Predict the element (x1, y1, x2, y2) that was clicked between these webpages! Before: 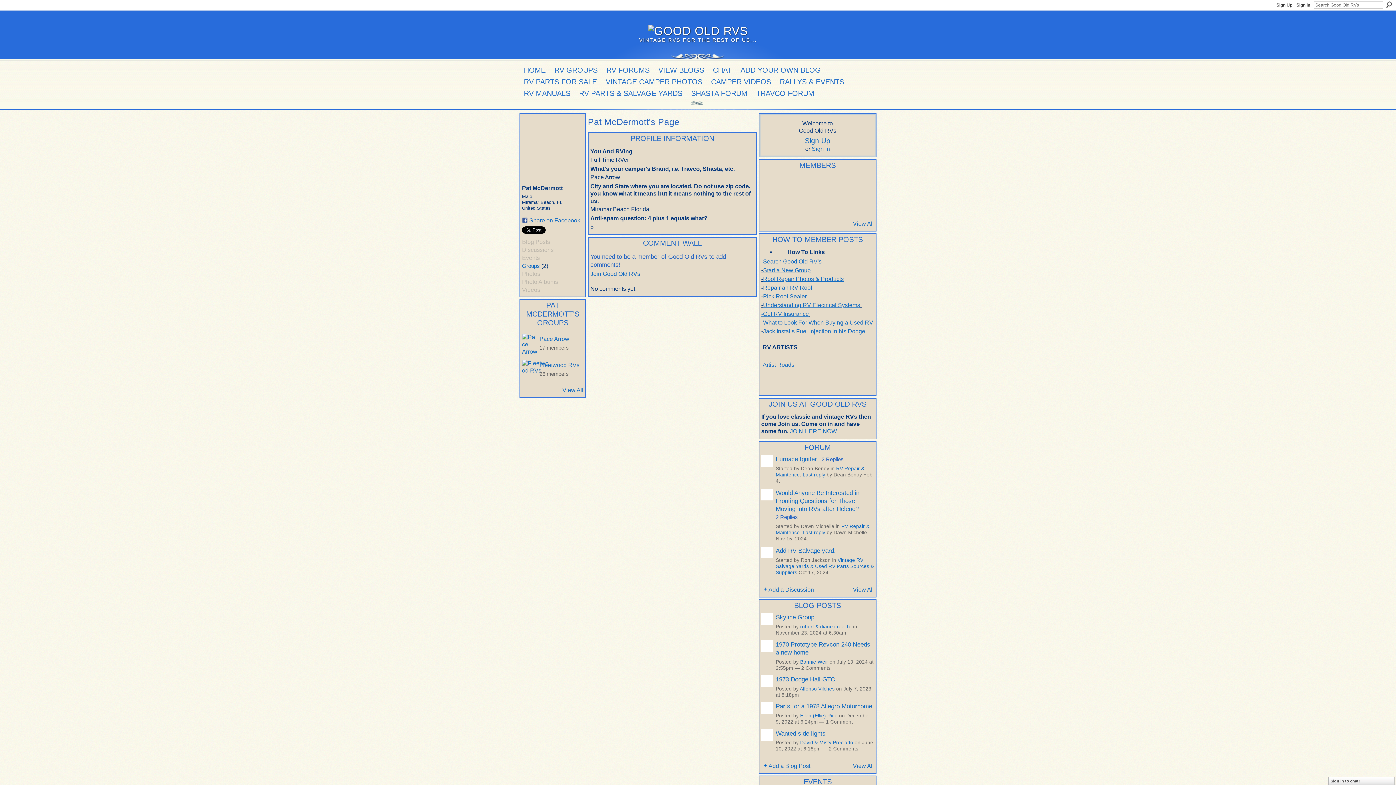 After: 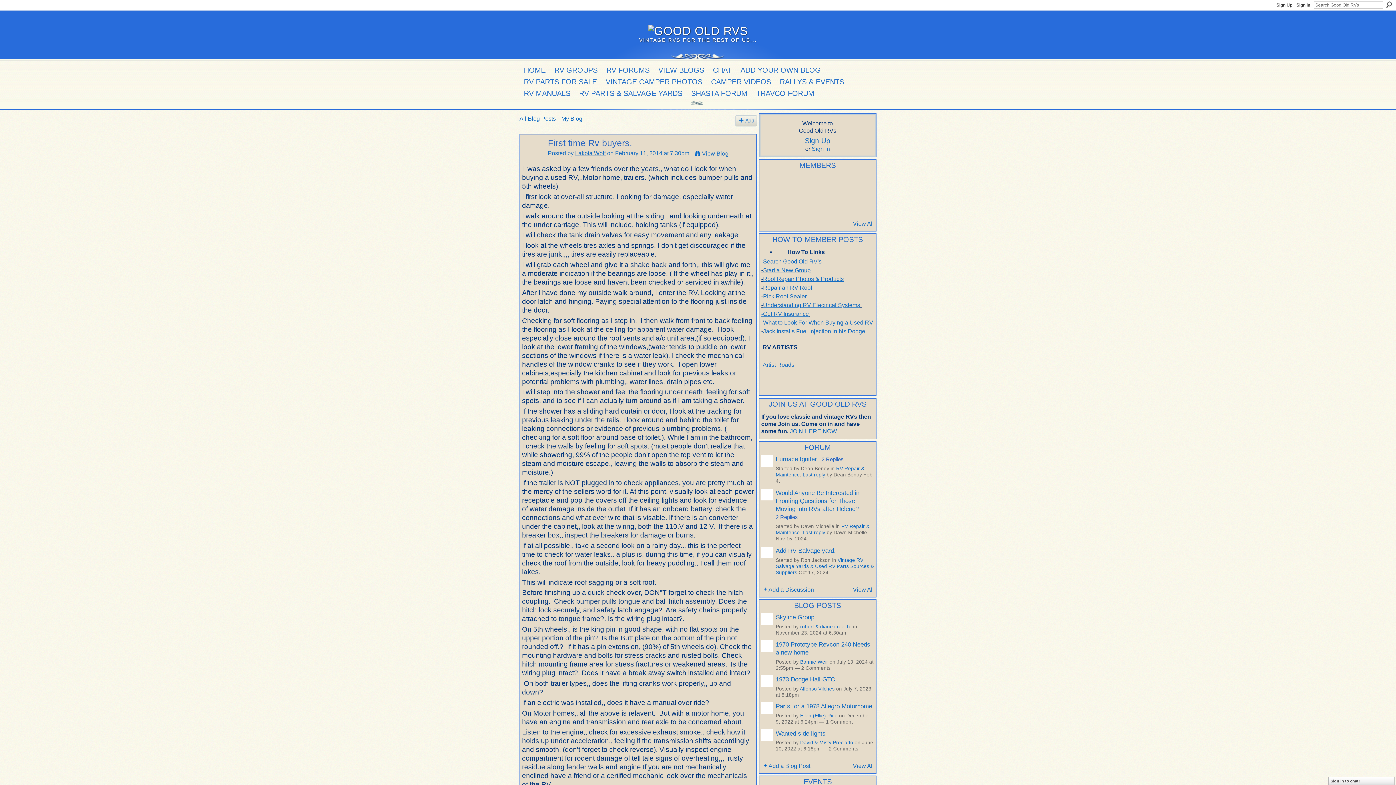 Action: bbox: (763, 319, 873, 325) label: What to Look For When Buying a Used RV